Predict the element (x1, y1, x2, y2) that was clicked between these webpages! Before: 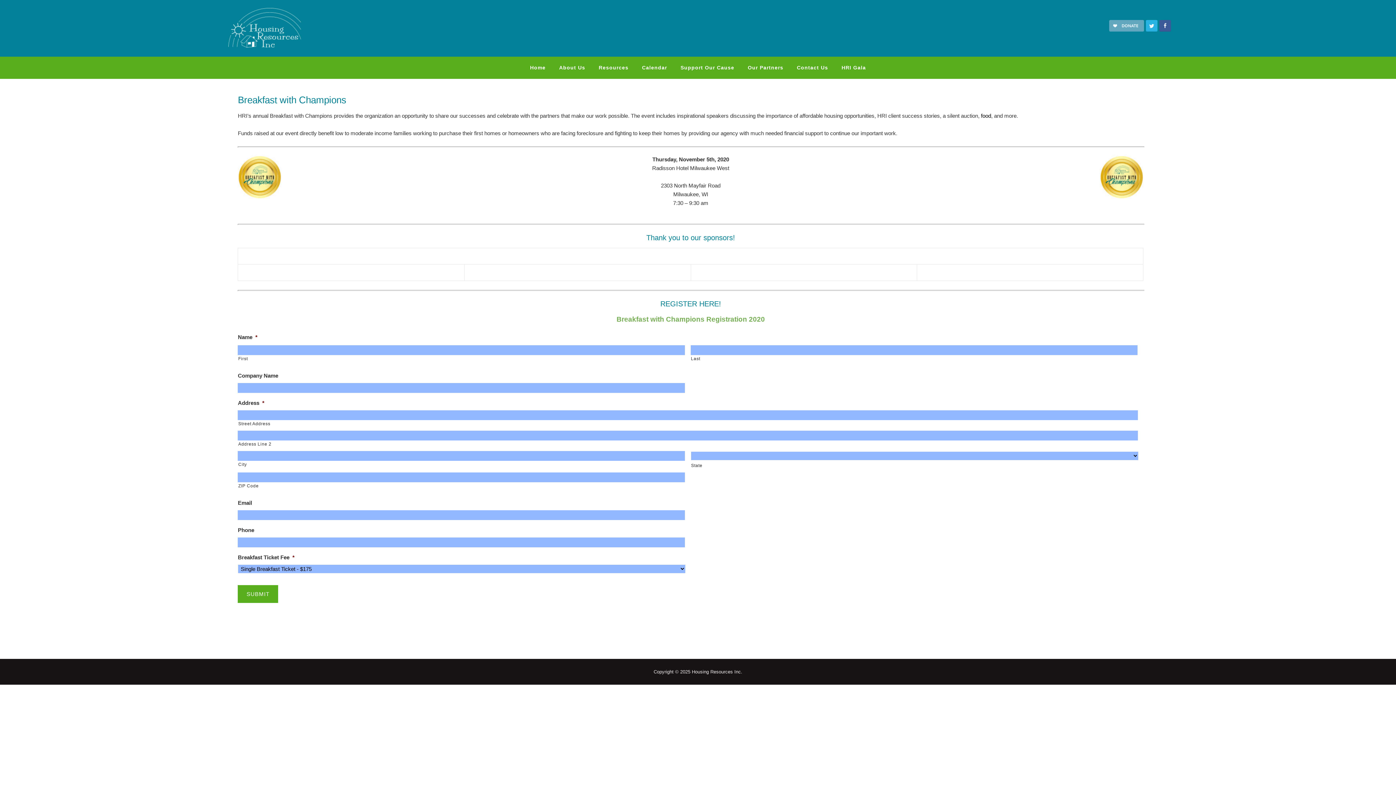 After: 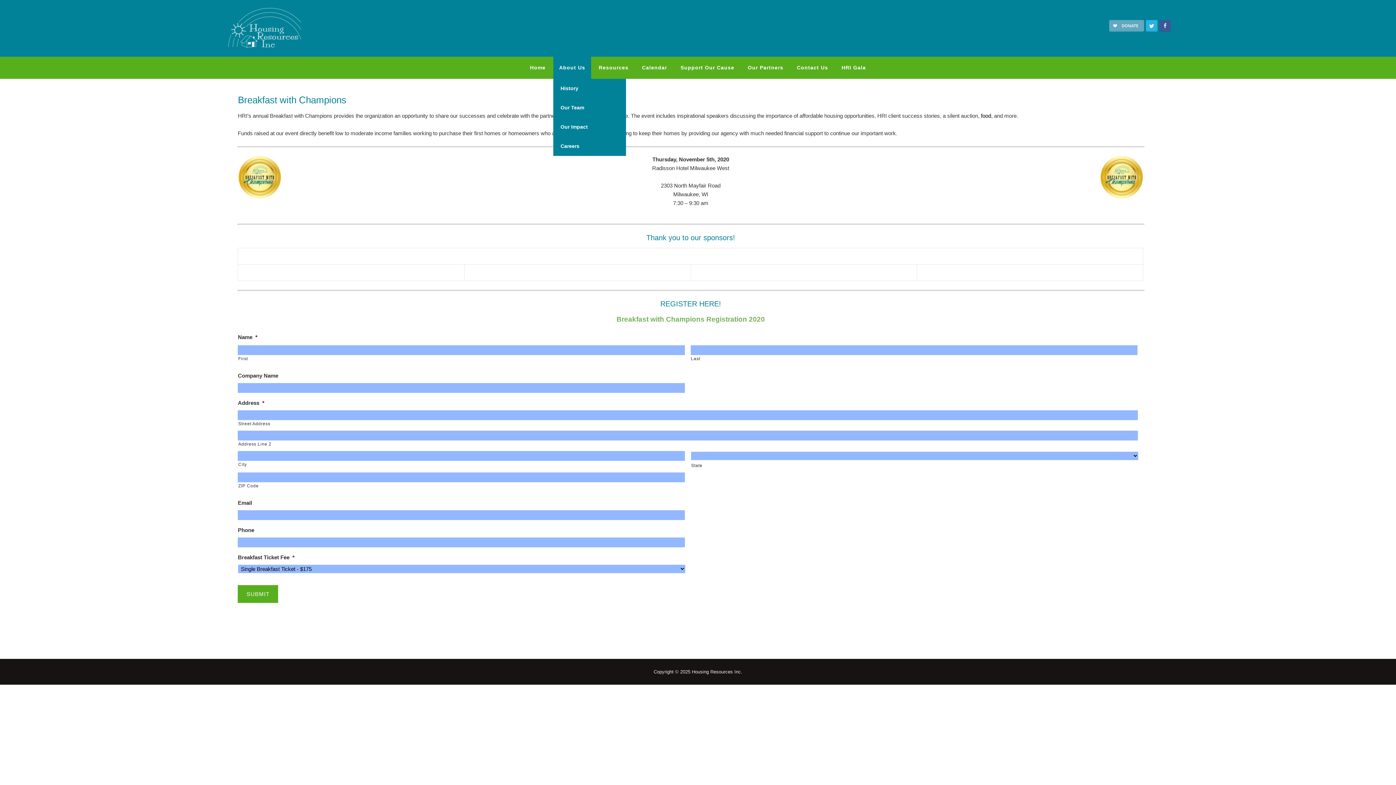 Action: bbox: (553, 56, 591, 78) label: About Us